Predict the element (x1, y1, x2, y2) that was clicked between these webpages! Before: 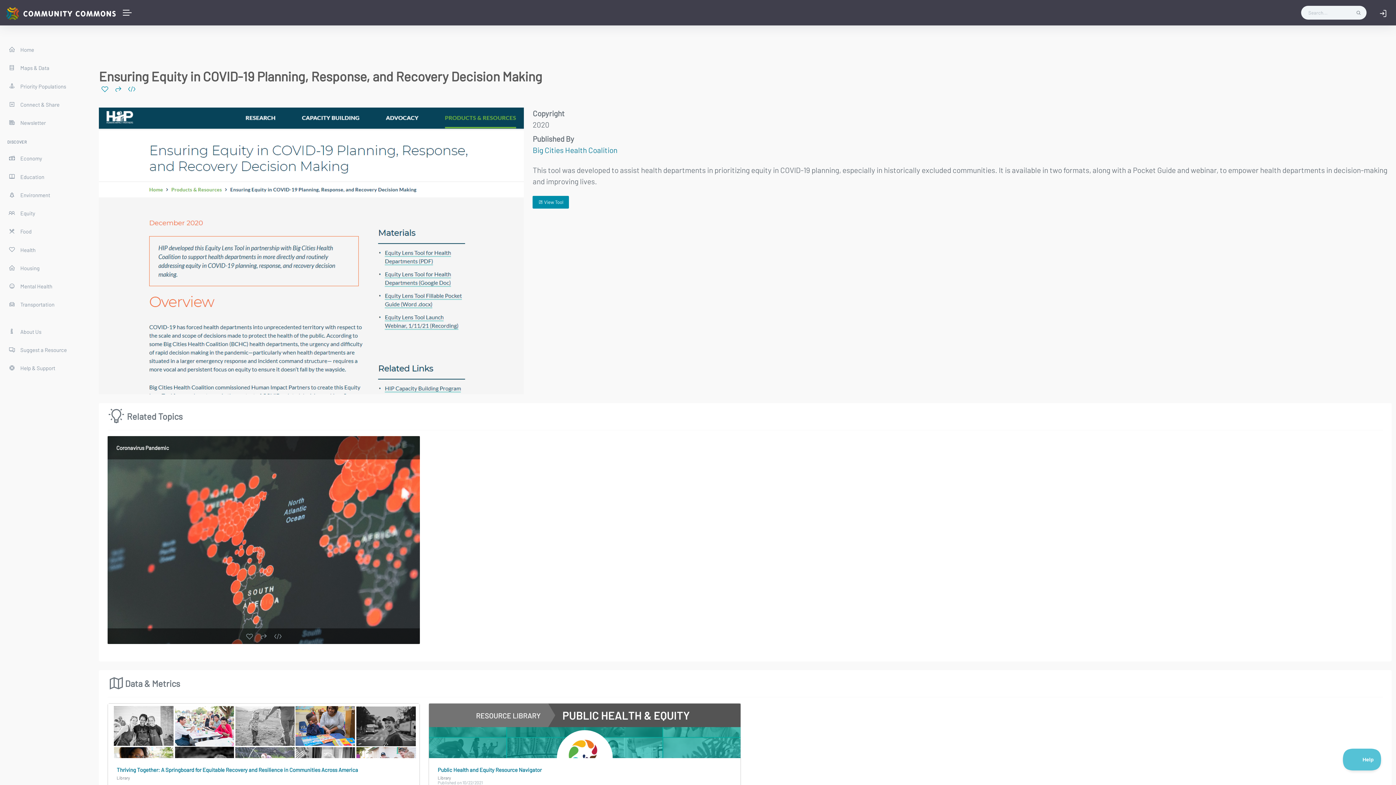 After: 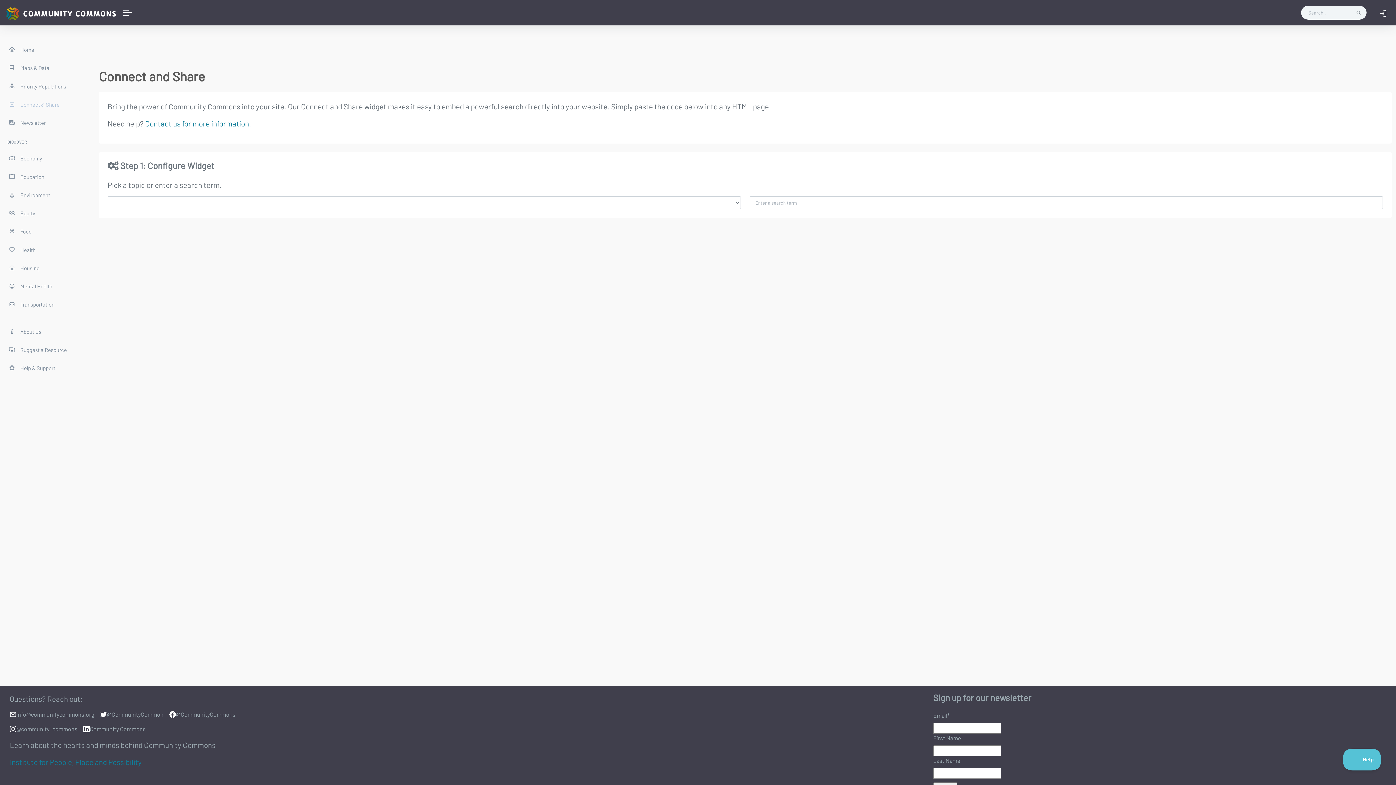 Action: bbox: (0, 94, 87, 113) label:  Connect & Share